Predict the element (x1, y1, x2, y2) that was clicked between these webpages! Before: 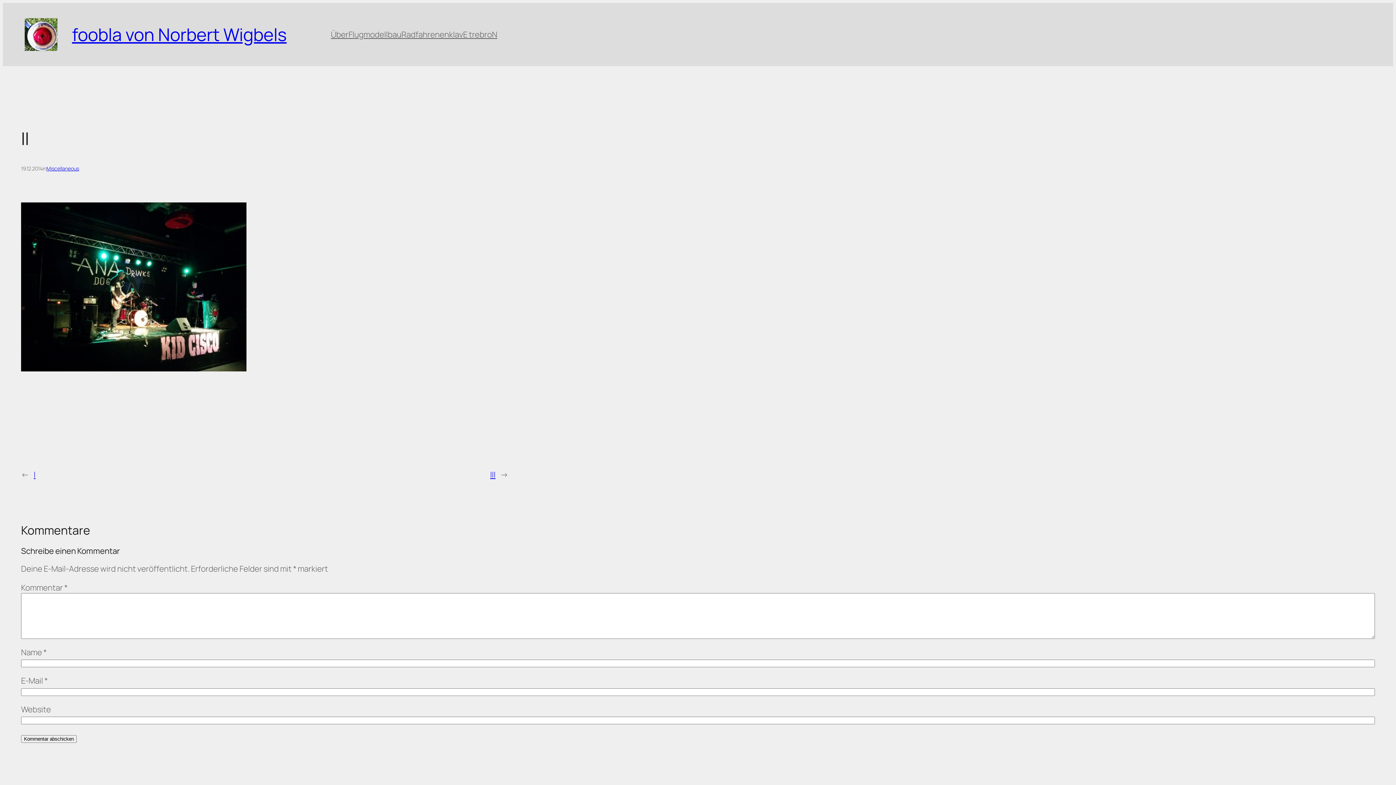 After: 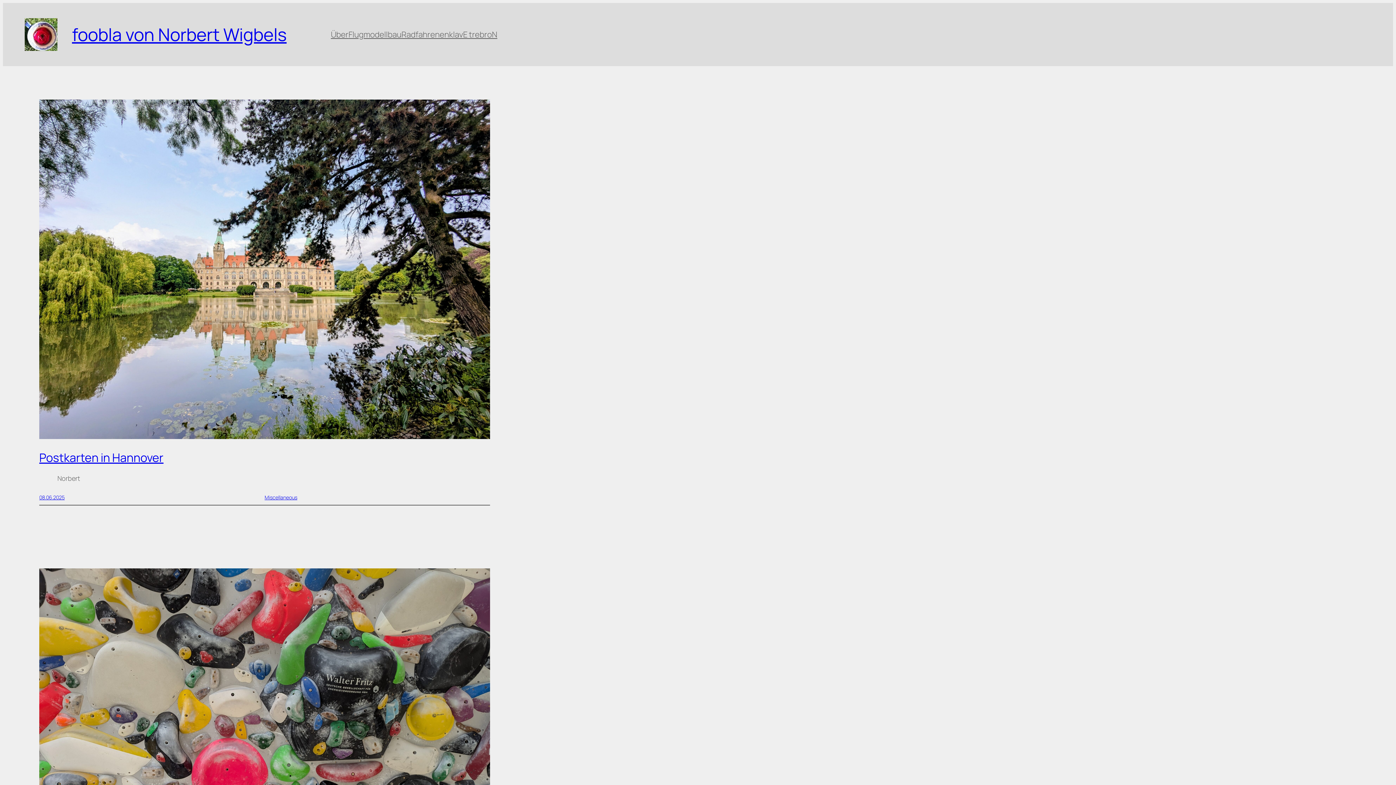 Action: bbox: (72, 22, 286, 46) label: foobla von Norbert Wigbels